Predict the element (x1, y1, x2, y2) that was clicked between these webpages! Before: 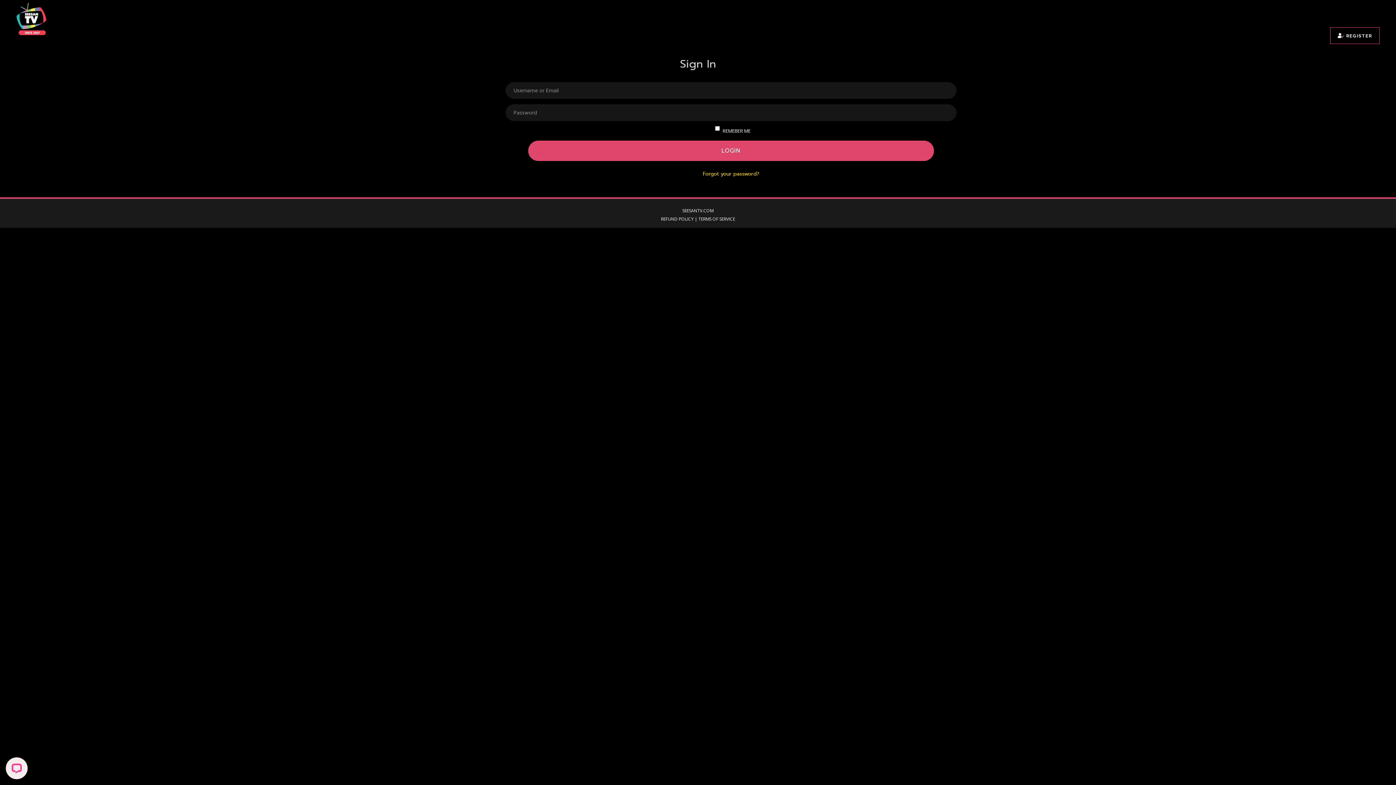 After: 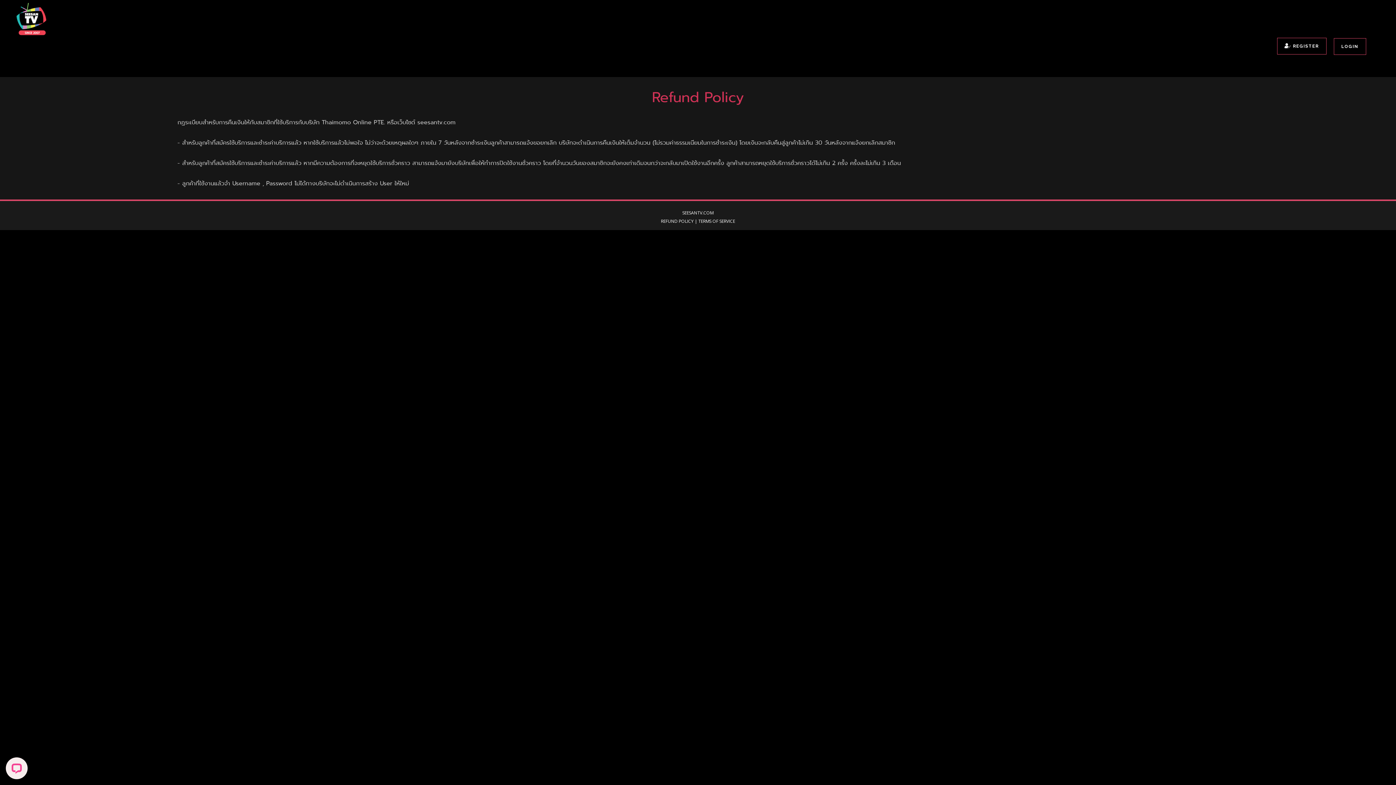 Action: bbox: (661, 214, 693, 223) label: REFUND POLICY